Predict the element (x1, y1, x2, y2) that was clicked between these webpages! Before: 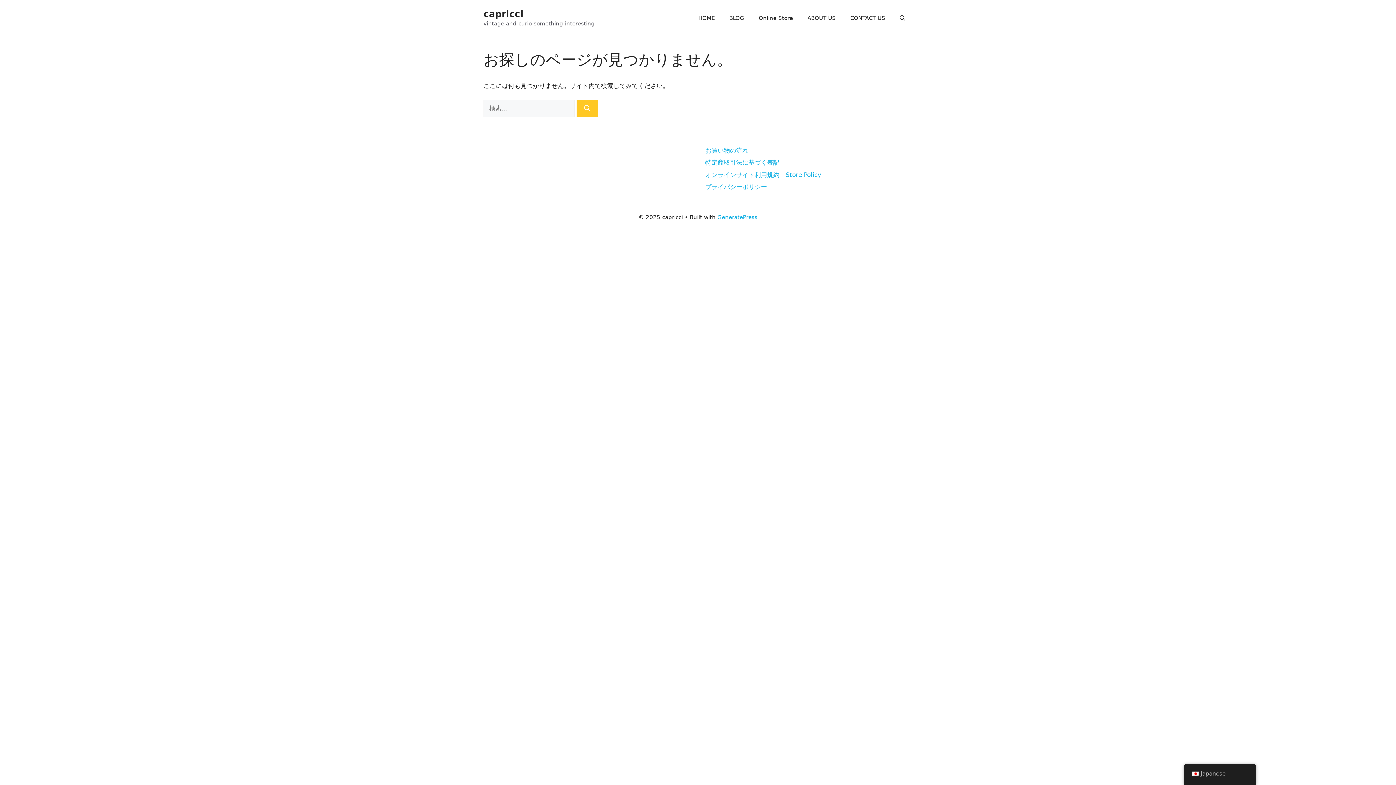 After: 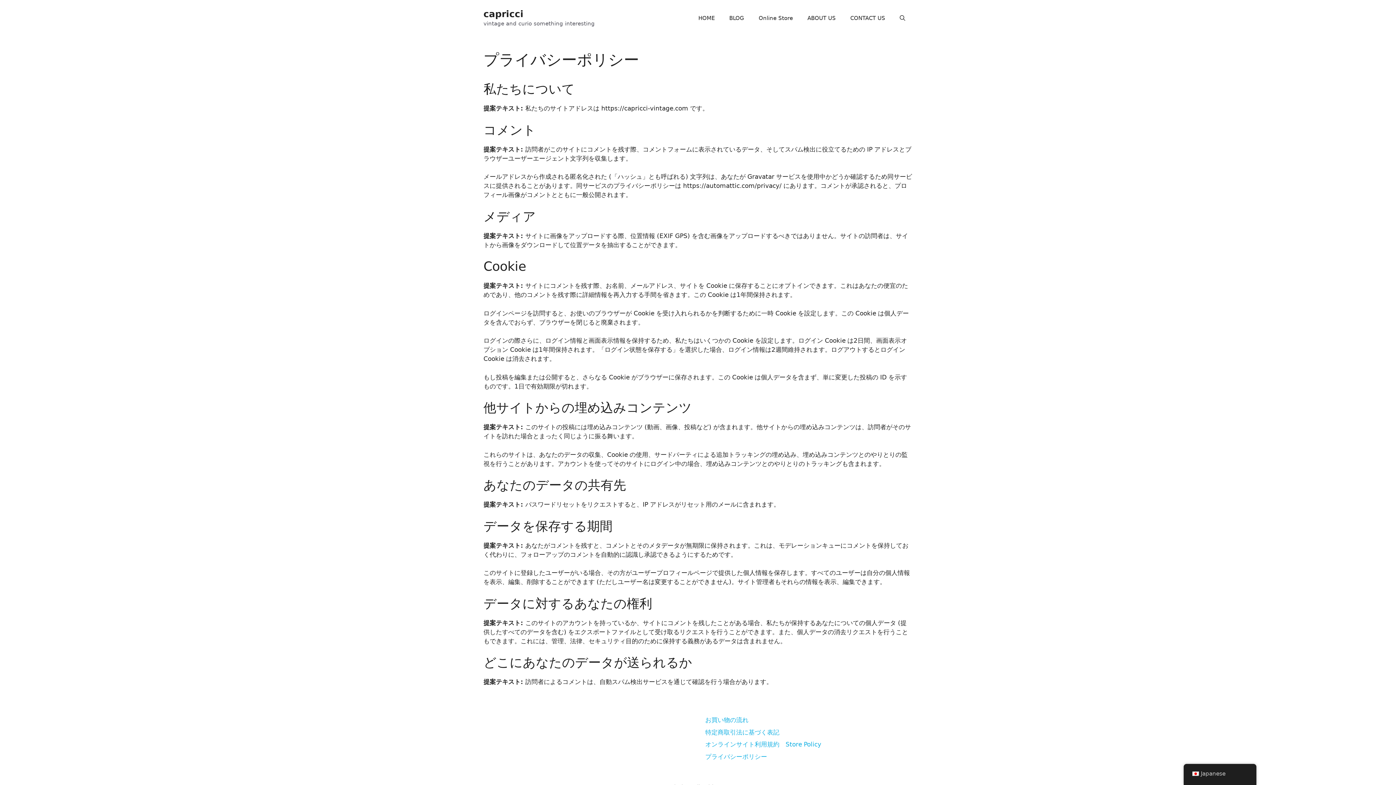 Action: label: プライバシーポリシー bbox: (705, 183, 767, 190)